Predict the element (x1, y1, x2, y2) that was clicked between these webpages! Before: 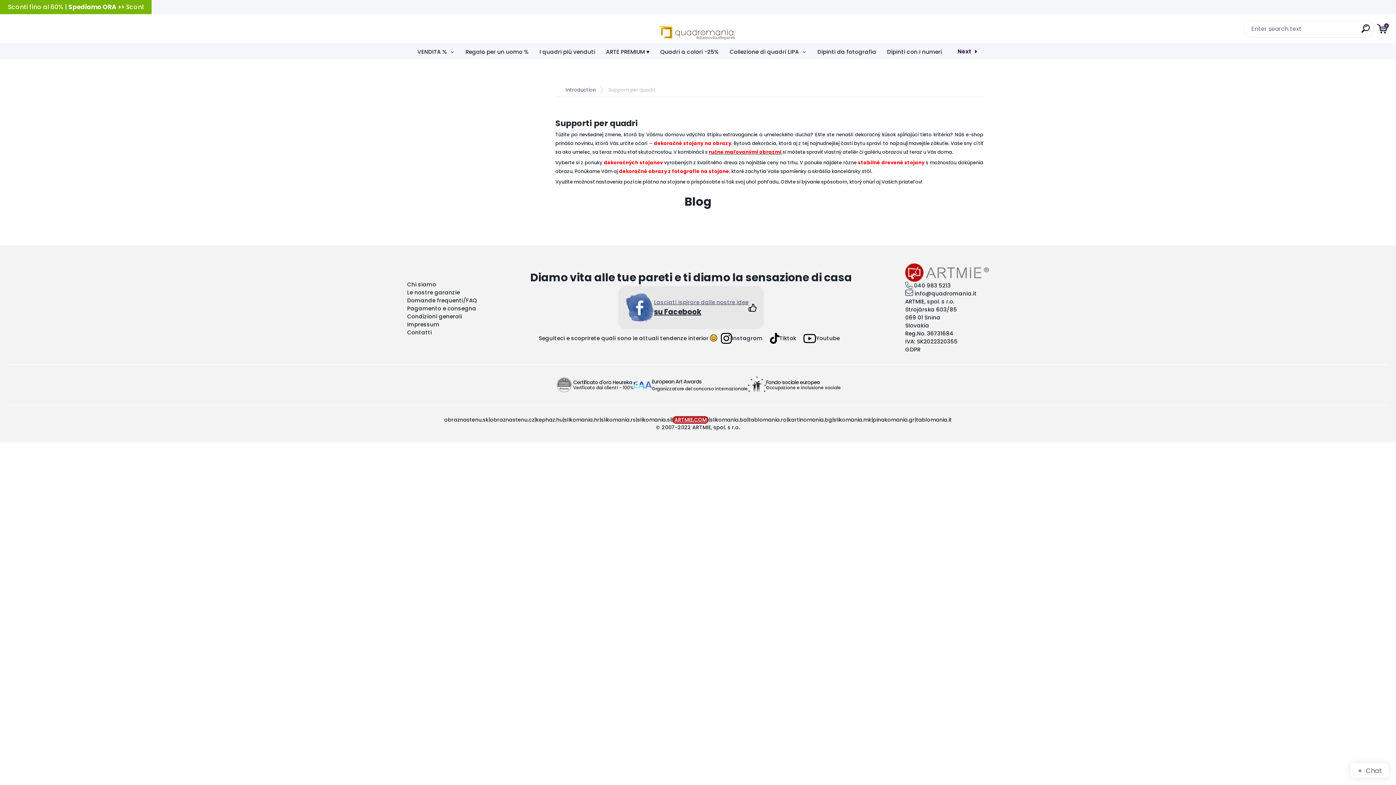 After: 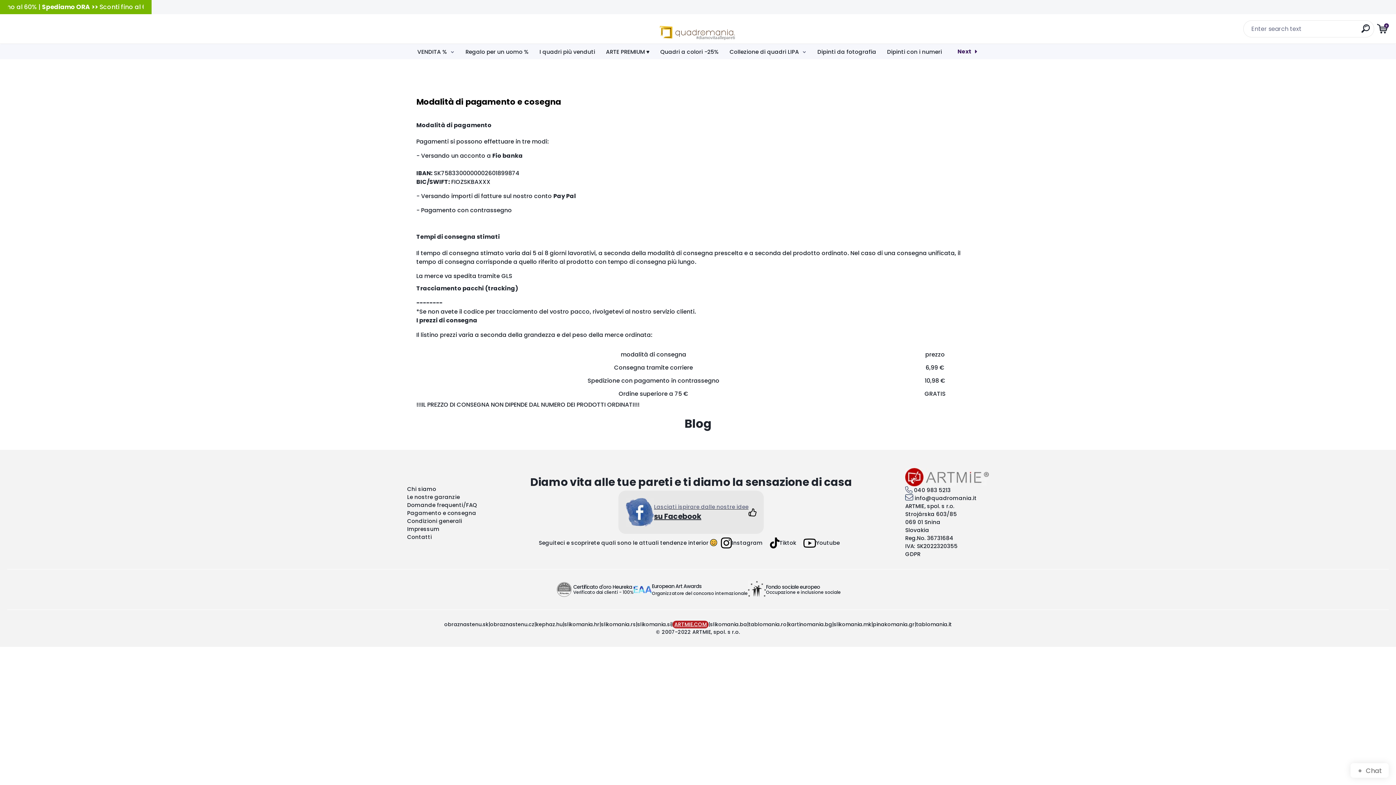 Action: label: Pagamento e consegna bbox: (407, 304, 476, 312)